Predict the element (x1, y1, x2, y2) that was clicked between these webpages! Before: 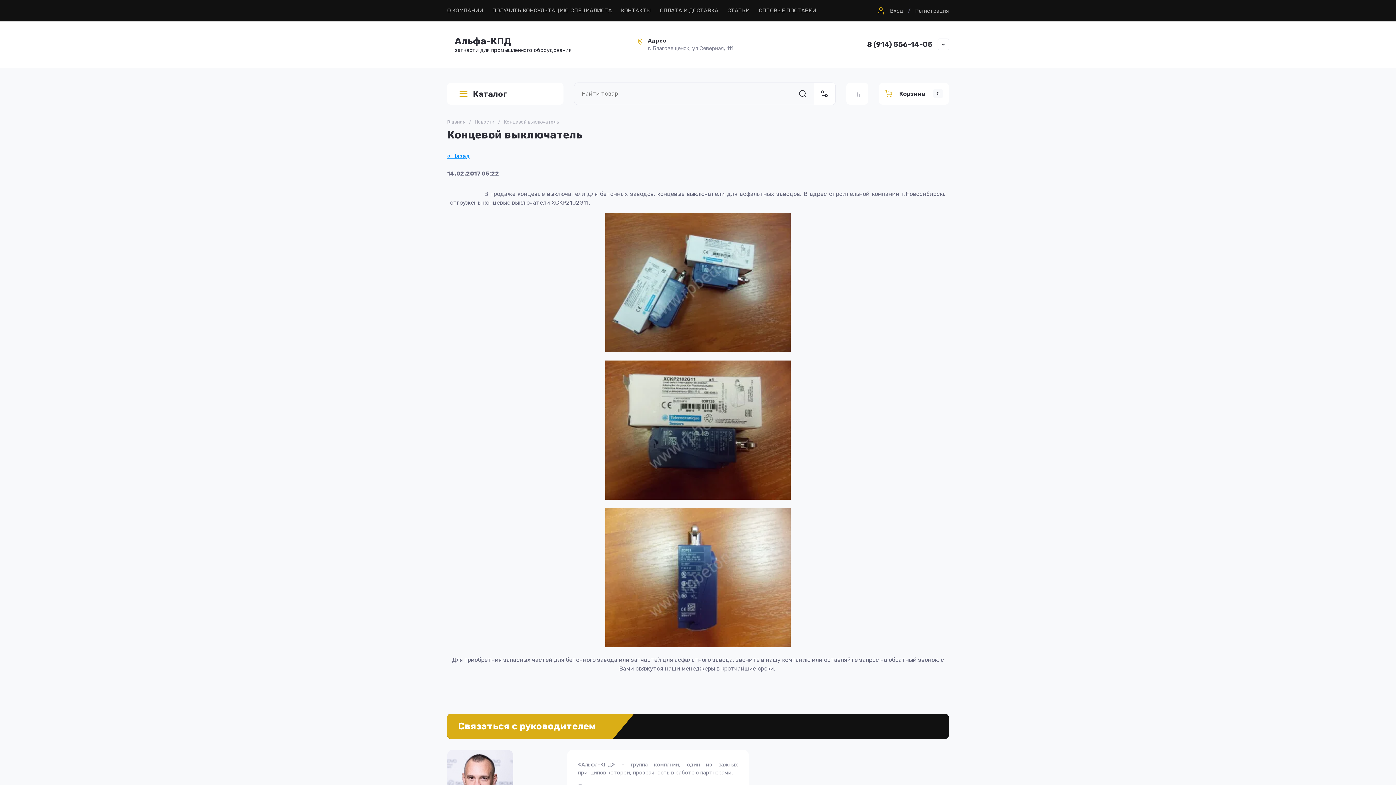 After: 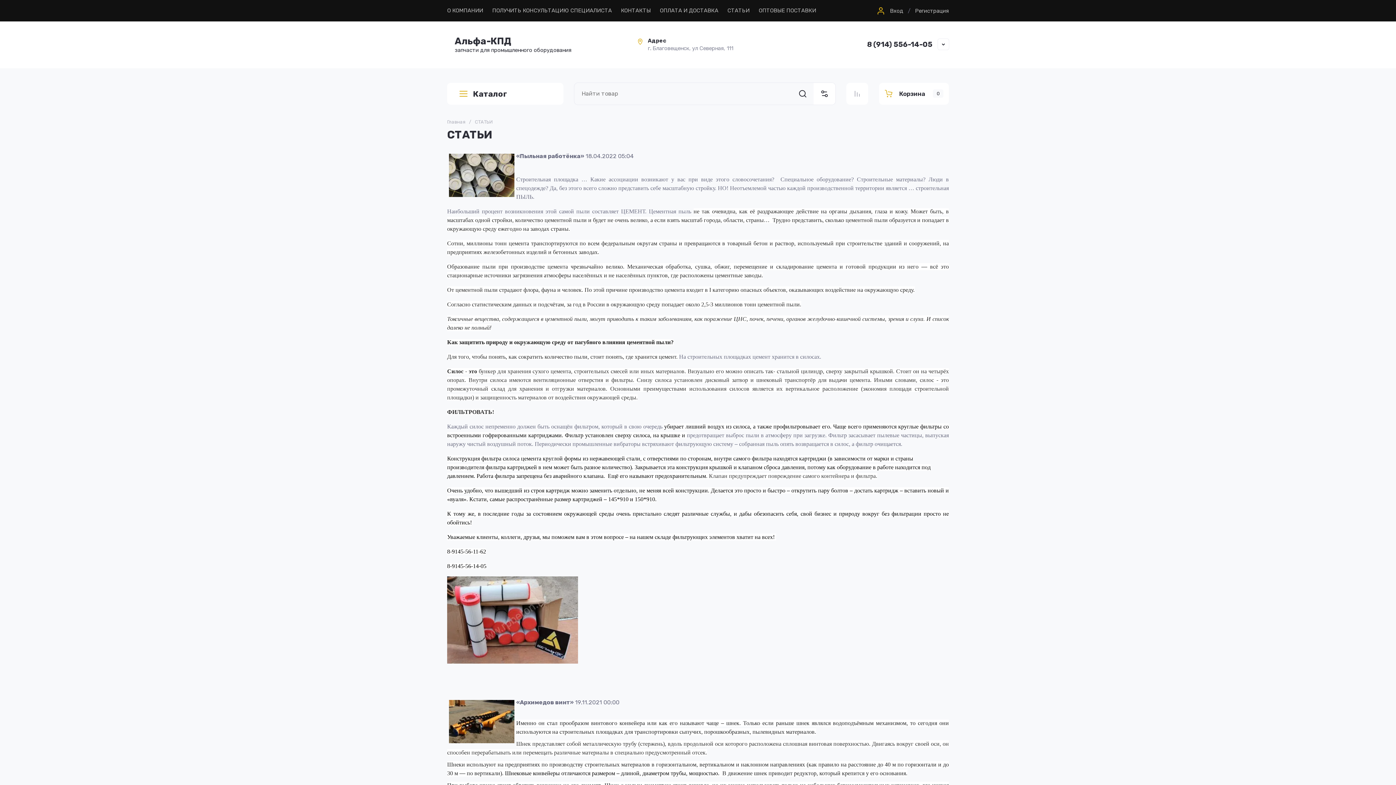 Action: bbox: (727, 0, 749, 21) label: СТАТЬИ